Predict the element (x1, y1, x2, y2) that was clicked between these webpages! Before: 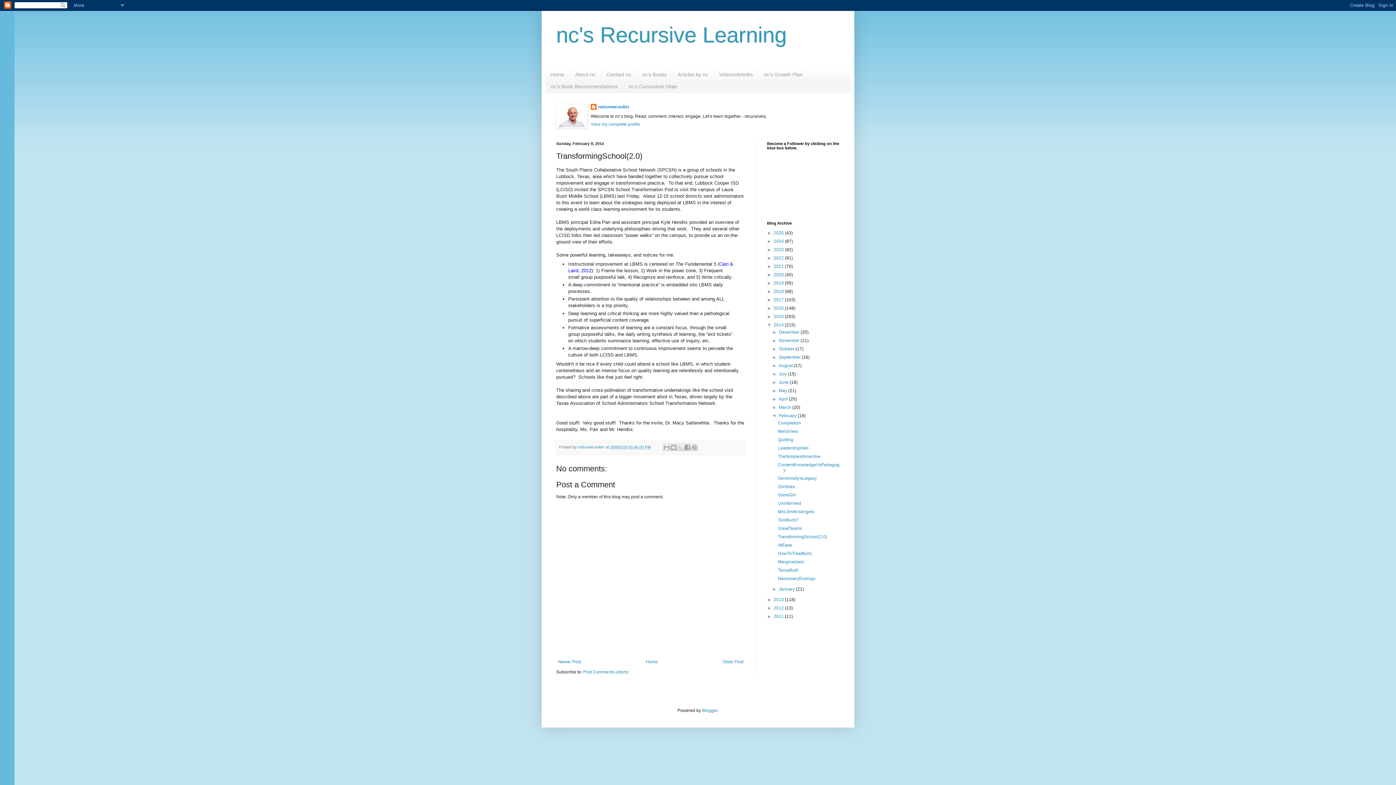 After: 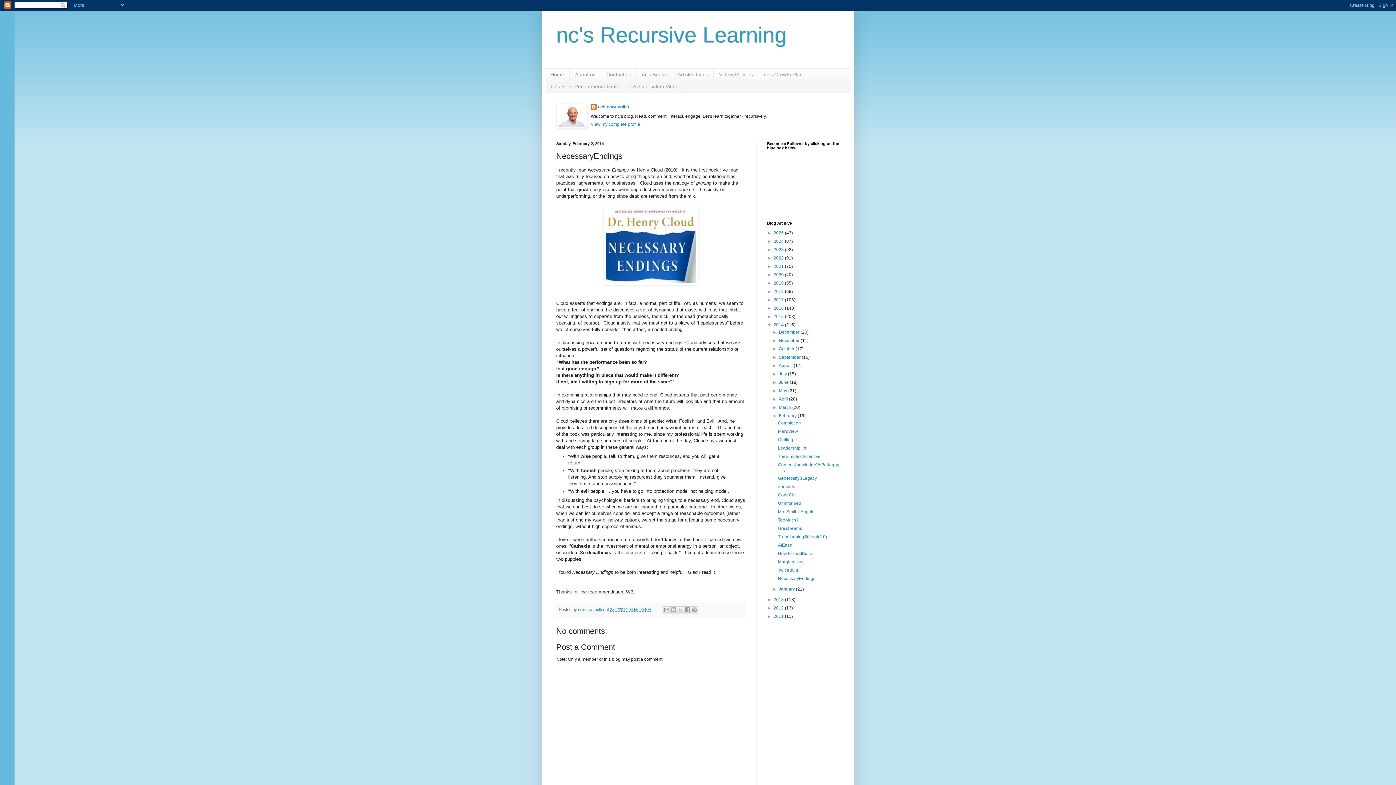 Action: bbox: (778, 576, 815, 581) label: NecessaryEndings